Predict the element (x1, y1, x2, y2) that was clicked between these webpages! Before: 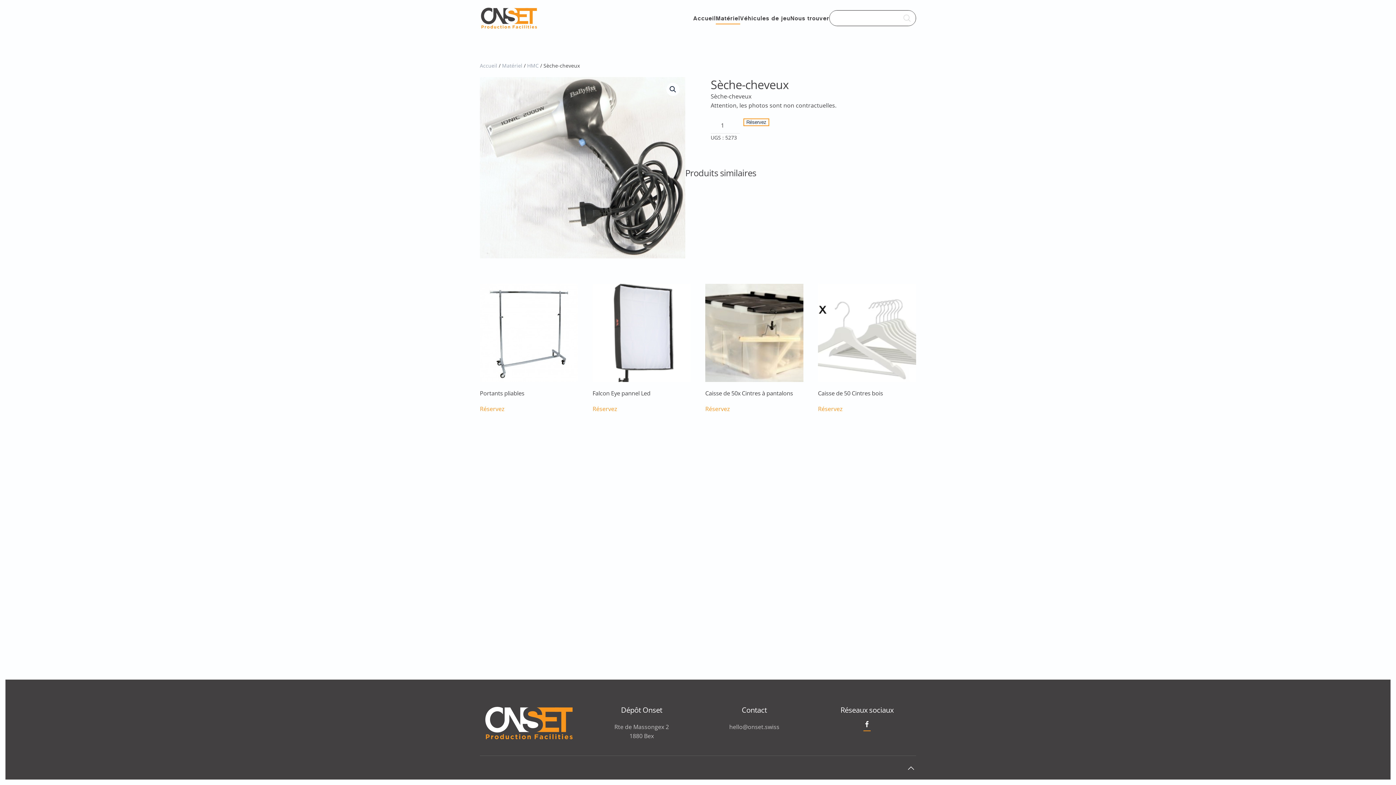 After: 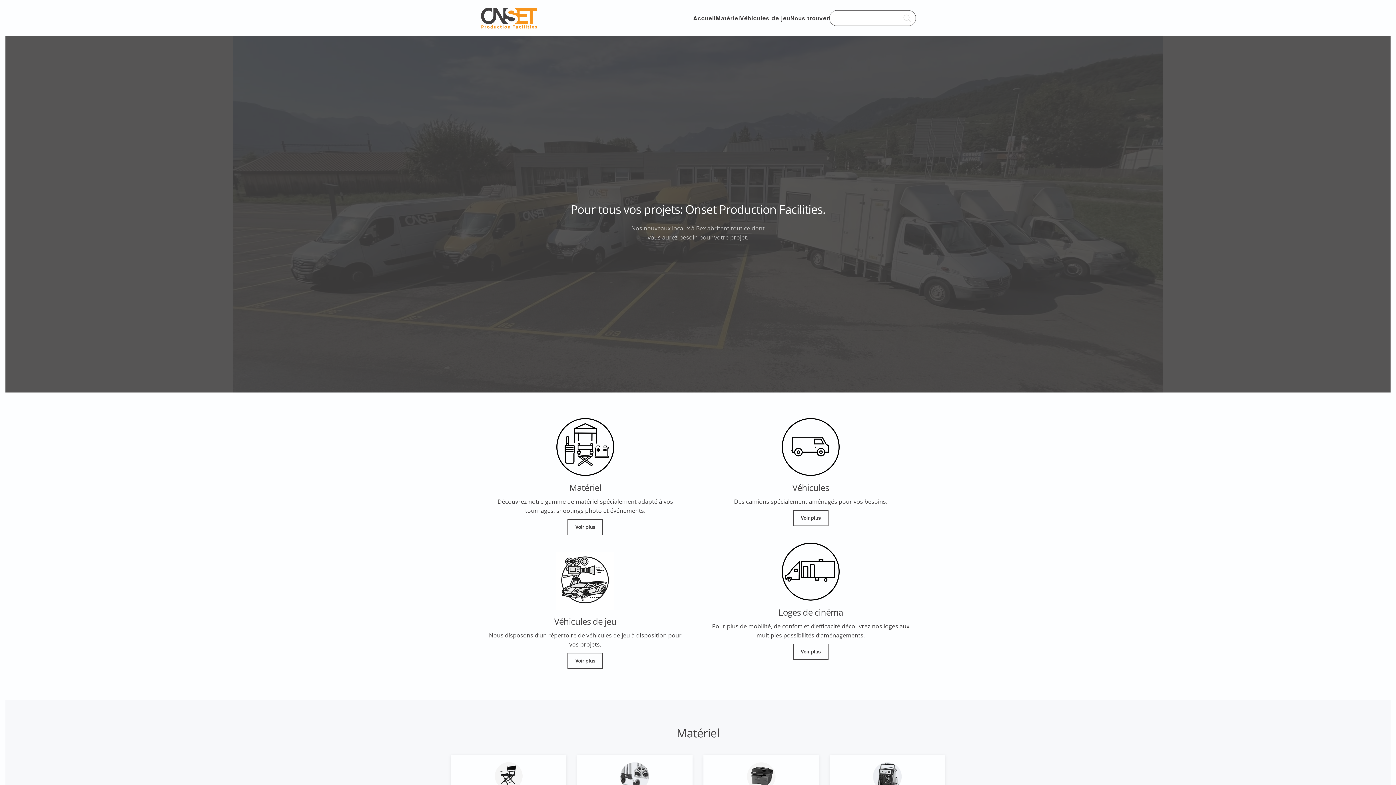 Action: label: Accueil bbox: (480, 62, 497, 69)